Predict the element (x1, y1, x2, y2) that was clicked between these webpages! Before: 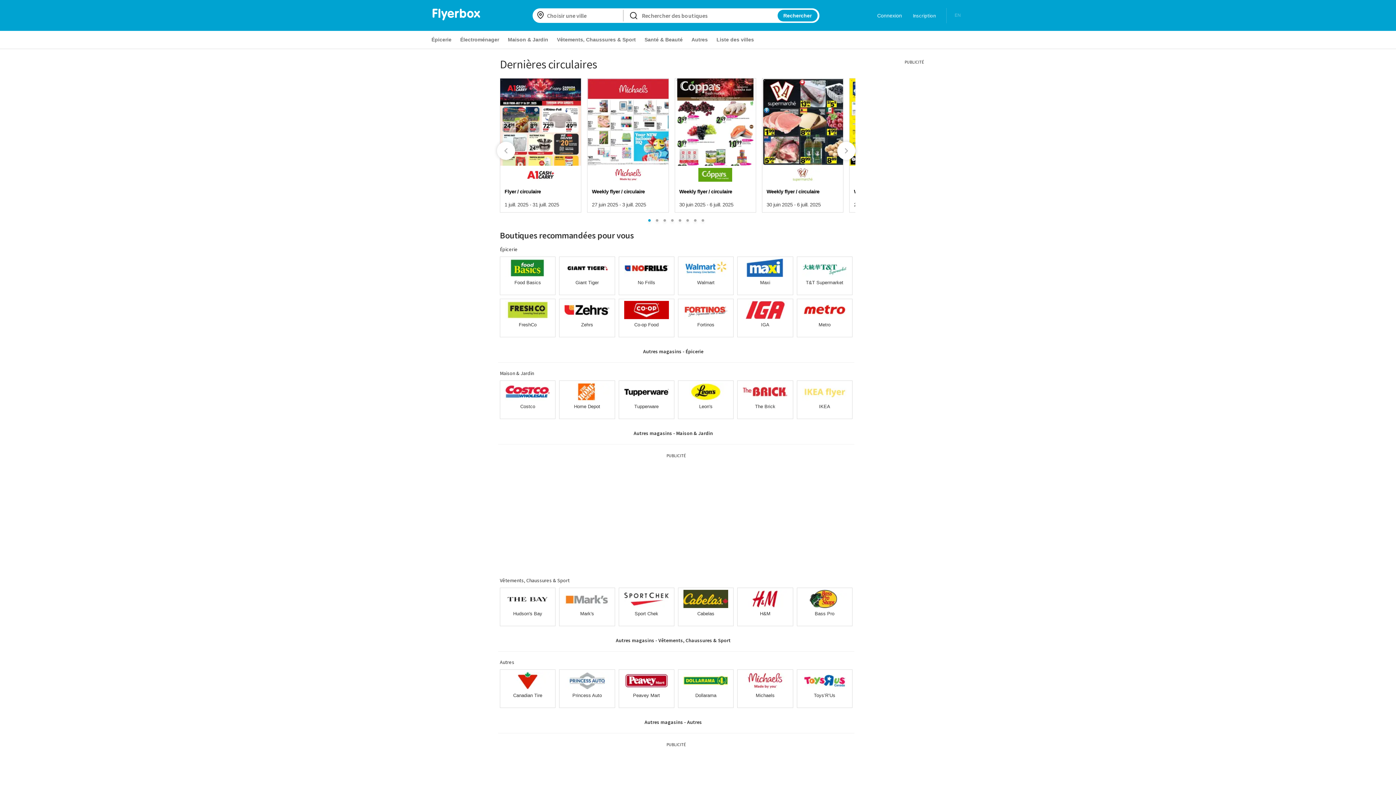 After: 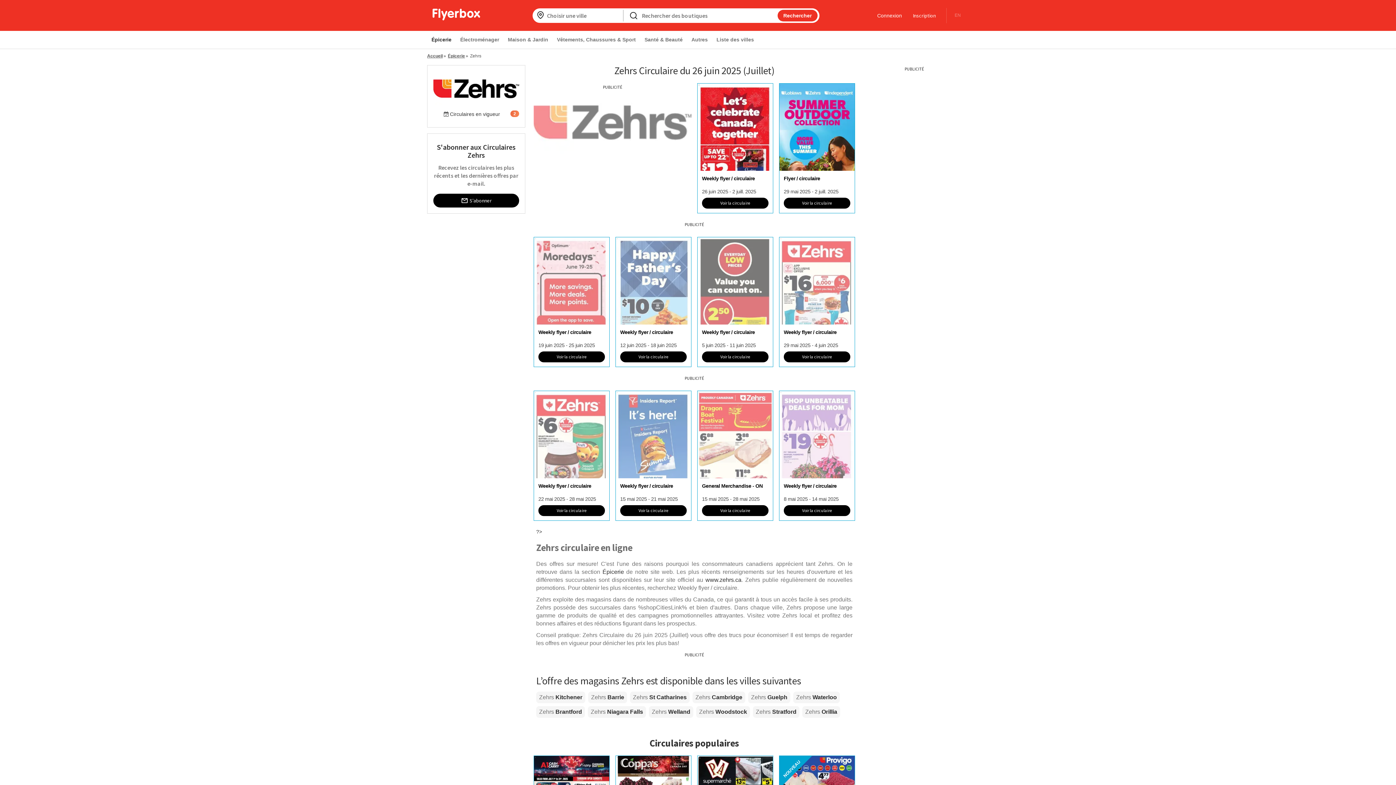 Action: label: Zehrs bbox: (559, 298, 615, 337)